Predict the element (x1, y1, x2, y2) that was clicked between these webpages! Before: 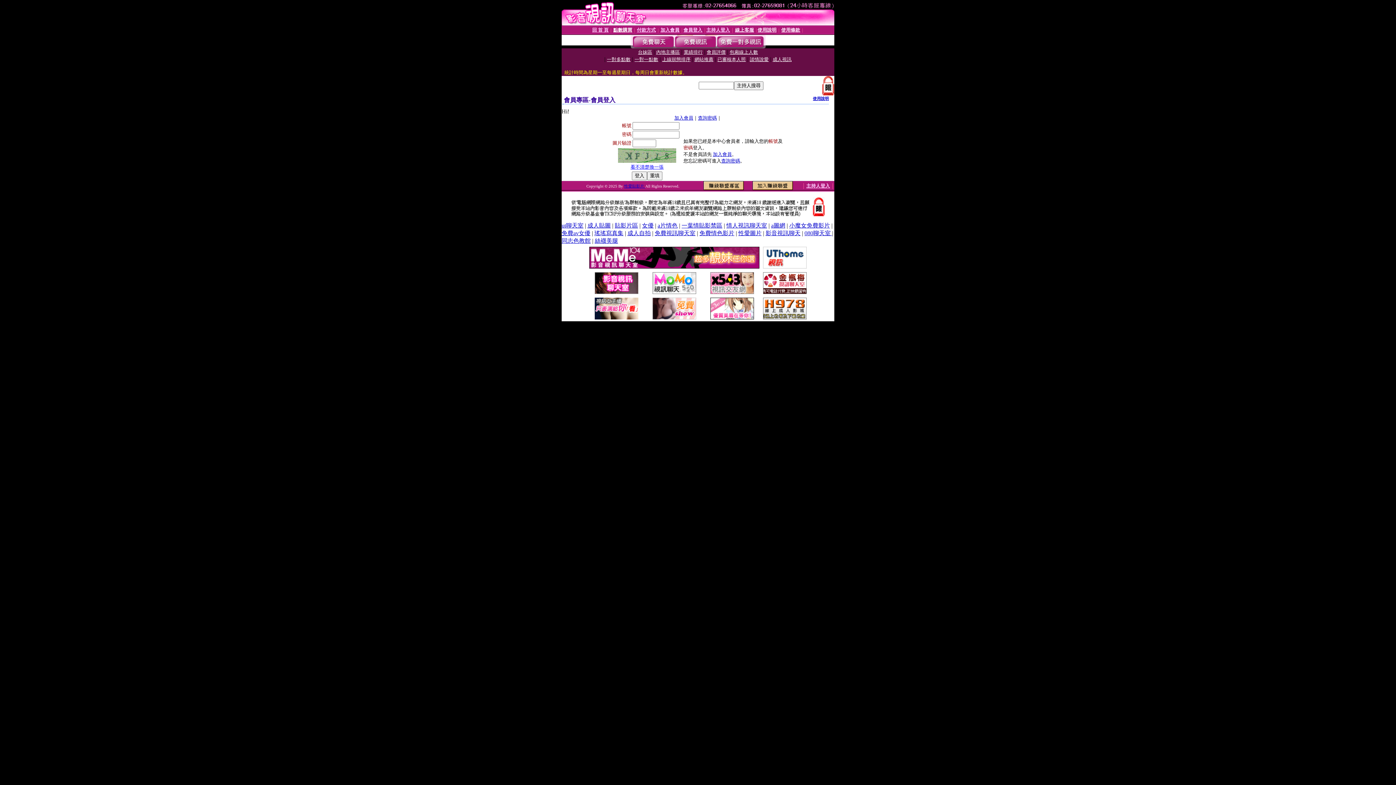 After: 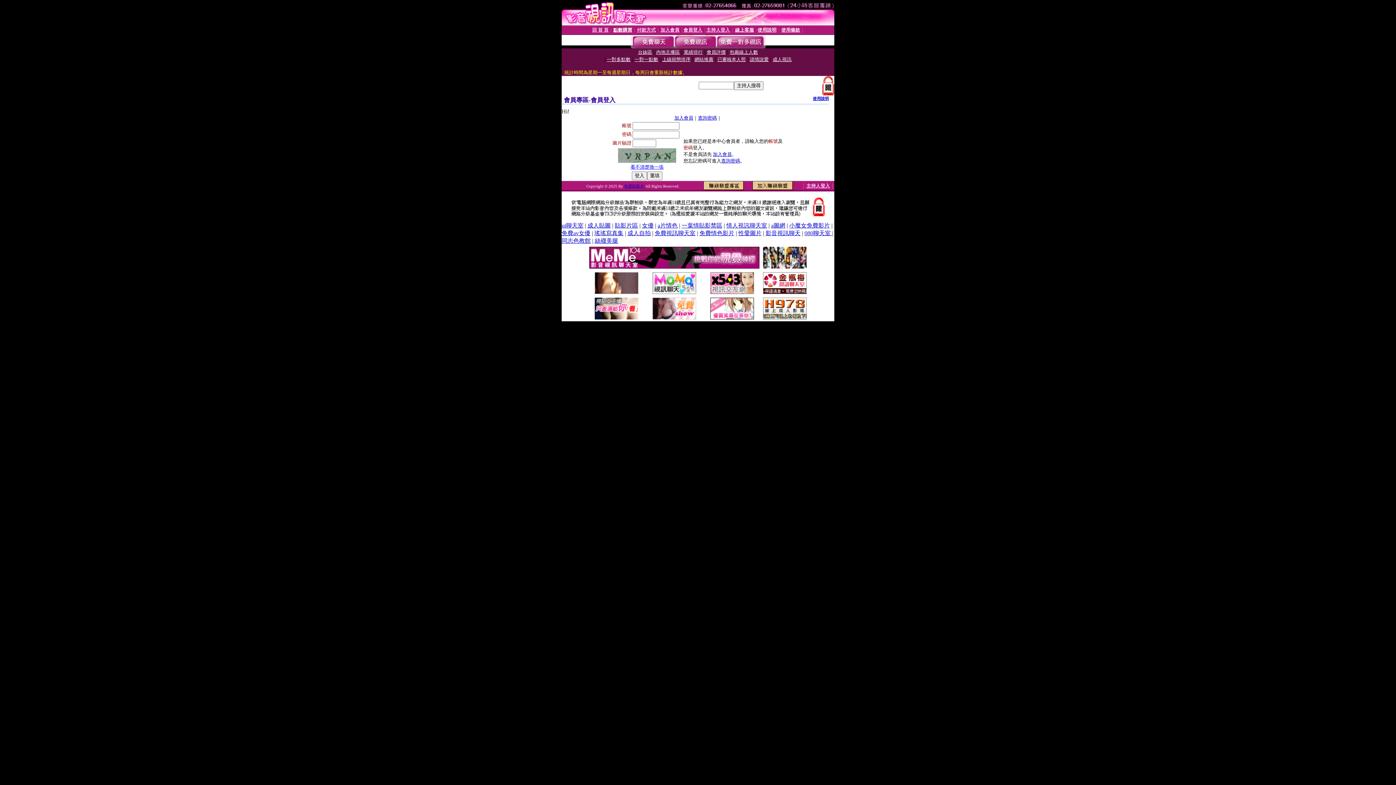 Action: label: 會員登入 bbox: (683, 27, 702, 32)